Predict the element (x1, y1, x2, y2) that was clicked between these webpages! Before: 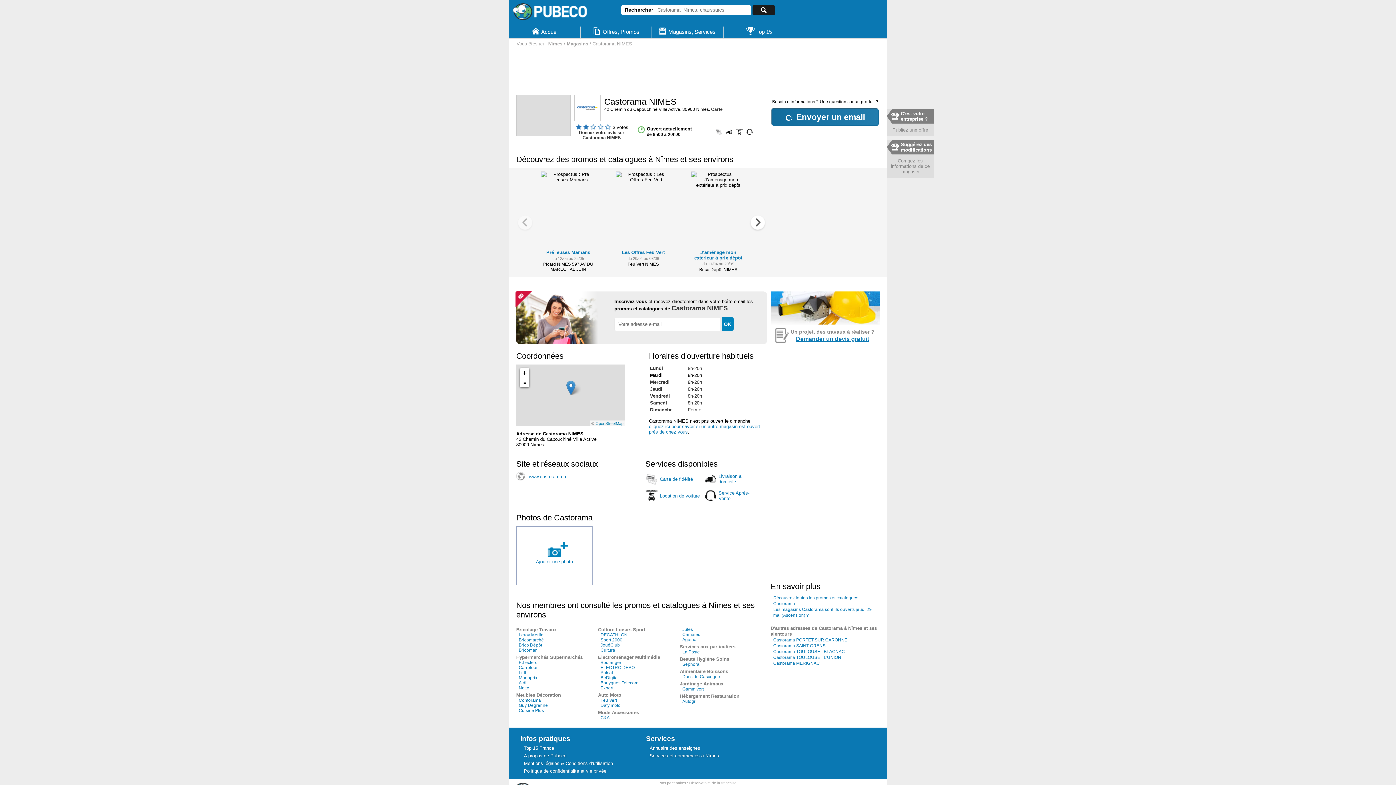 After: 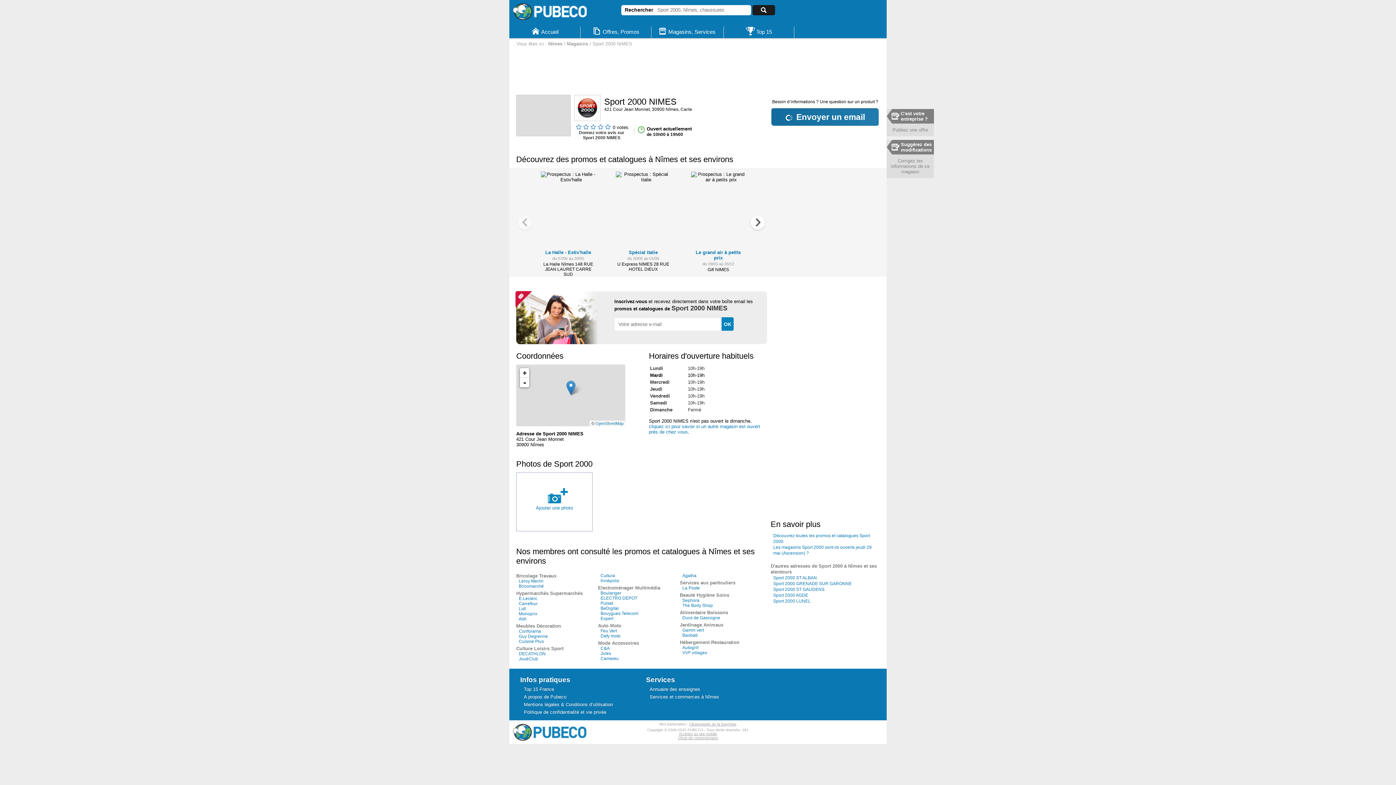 Action: bbox: (600, 637, 622, 642) label: Sport 2000